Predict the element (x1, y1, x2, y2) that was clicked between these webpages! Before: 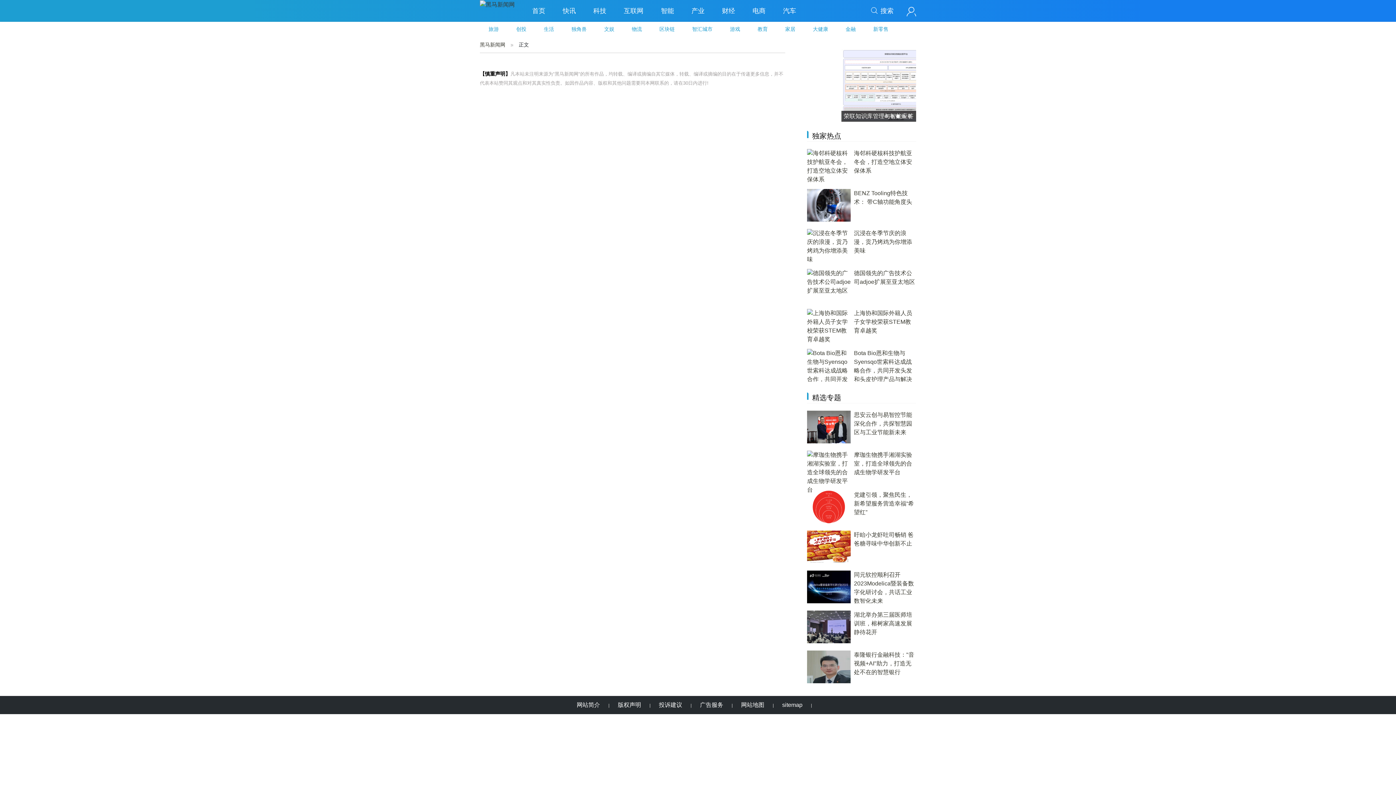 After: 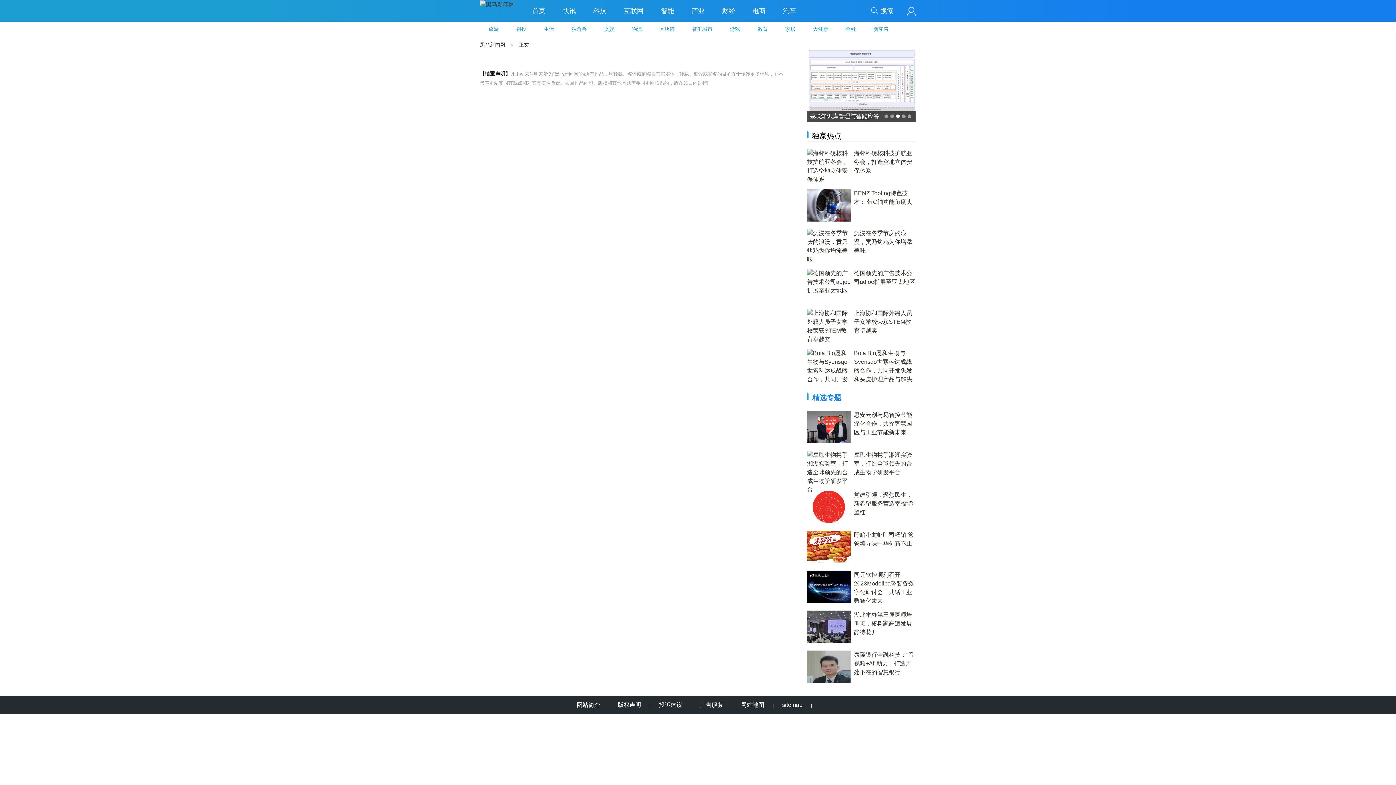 Action: bbox: (812, 393, 841, 401) label: 精选专题